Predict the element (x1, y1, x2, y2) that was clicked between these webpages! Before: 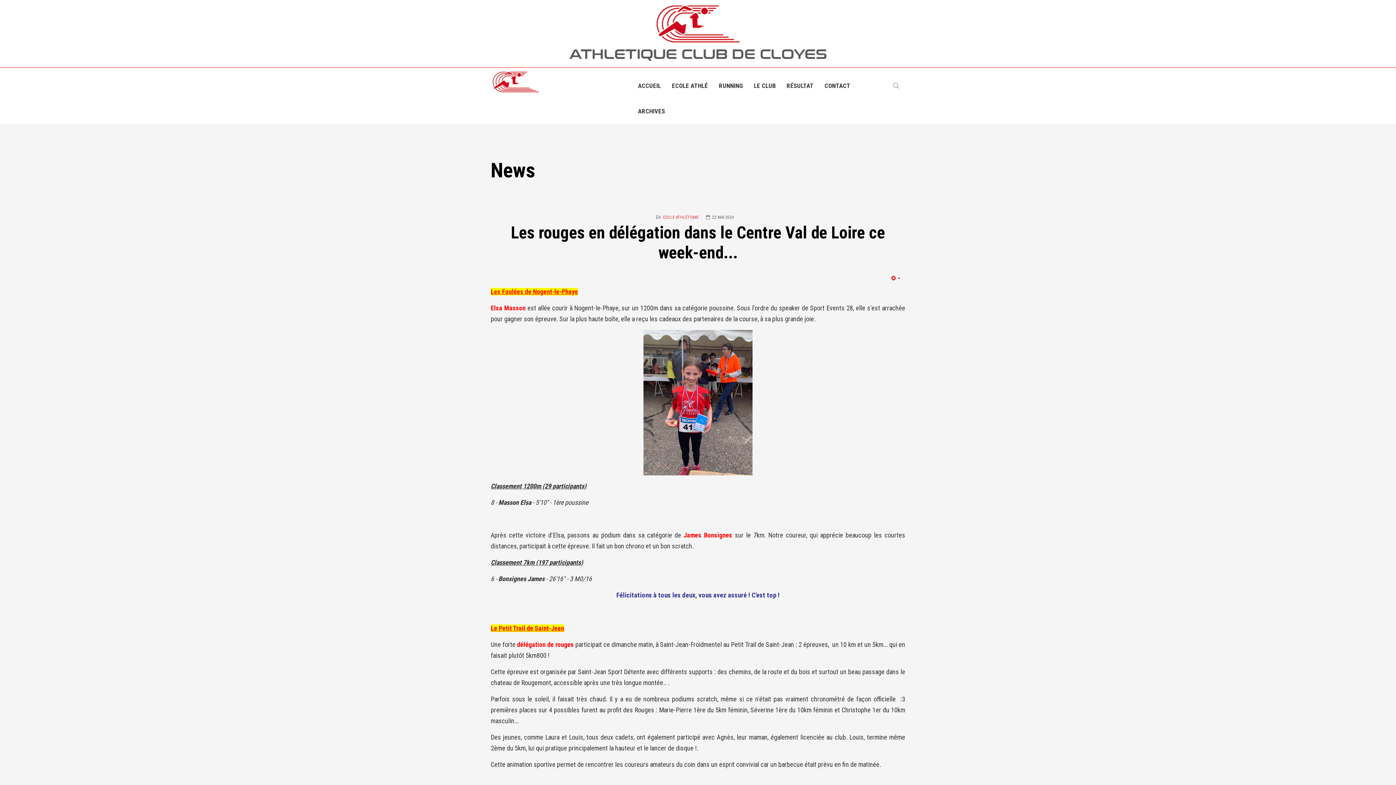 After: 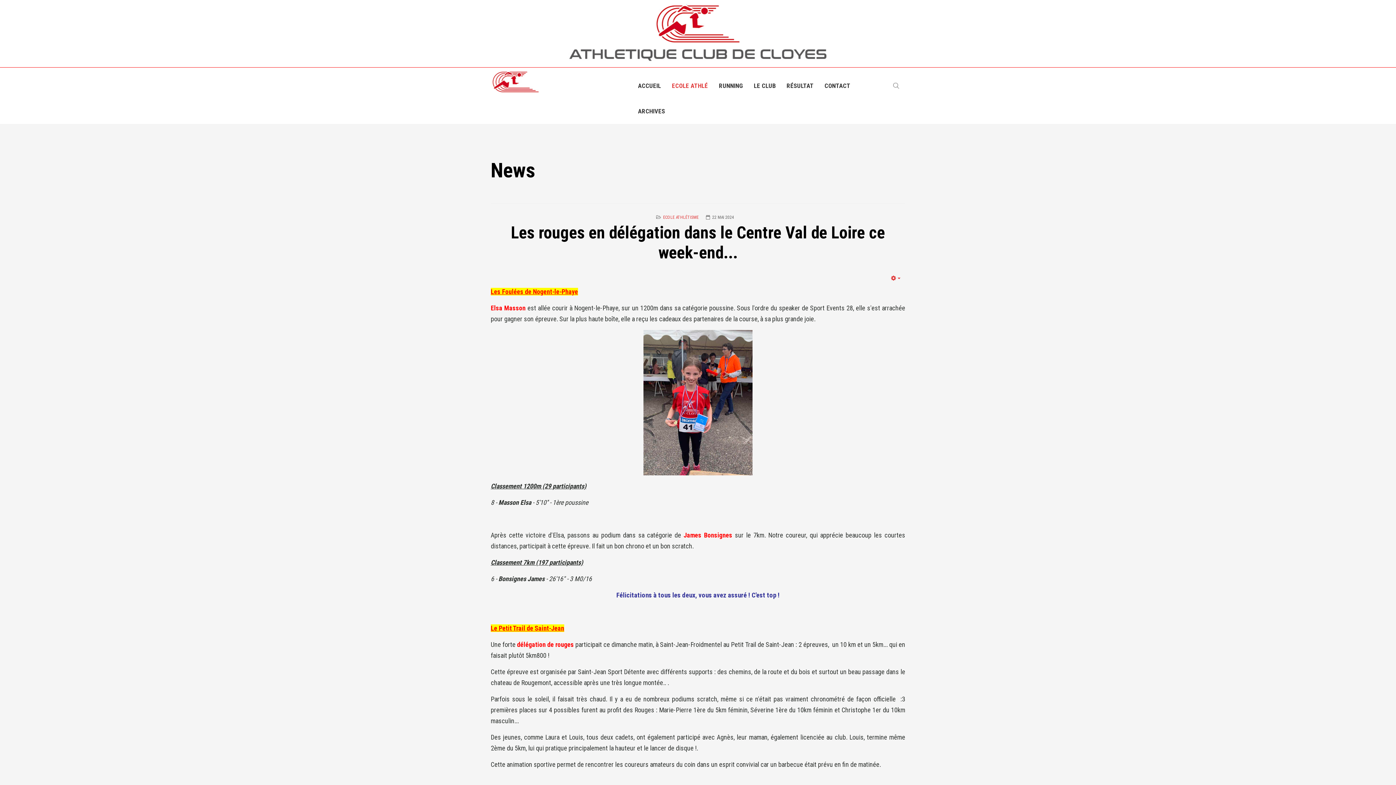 Action: bbox: (666, 73, 713, 98) label: ECOLE ATHLÉ